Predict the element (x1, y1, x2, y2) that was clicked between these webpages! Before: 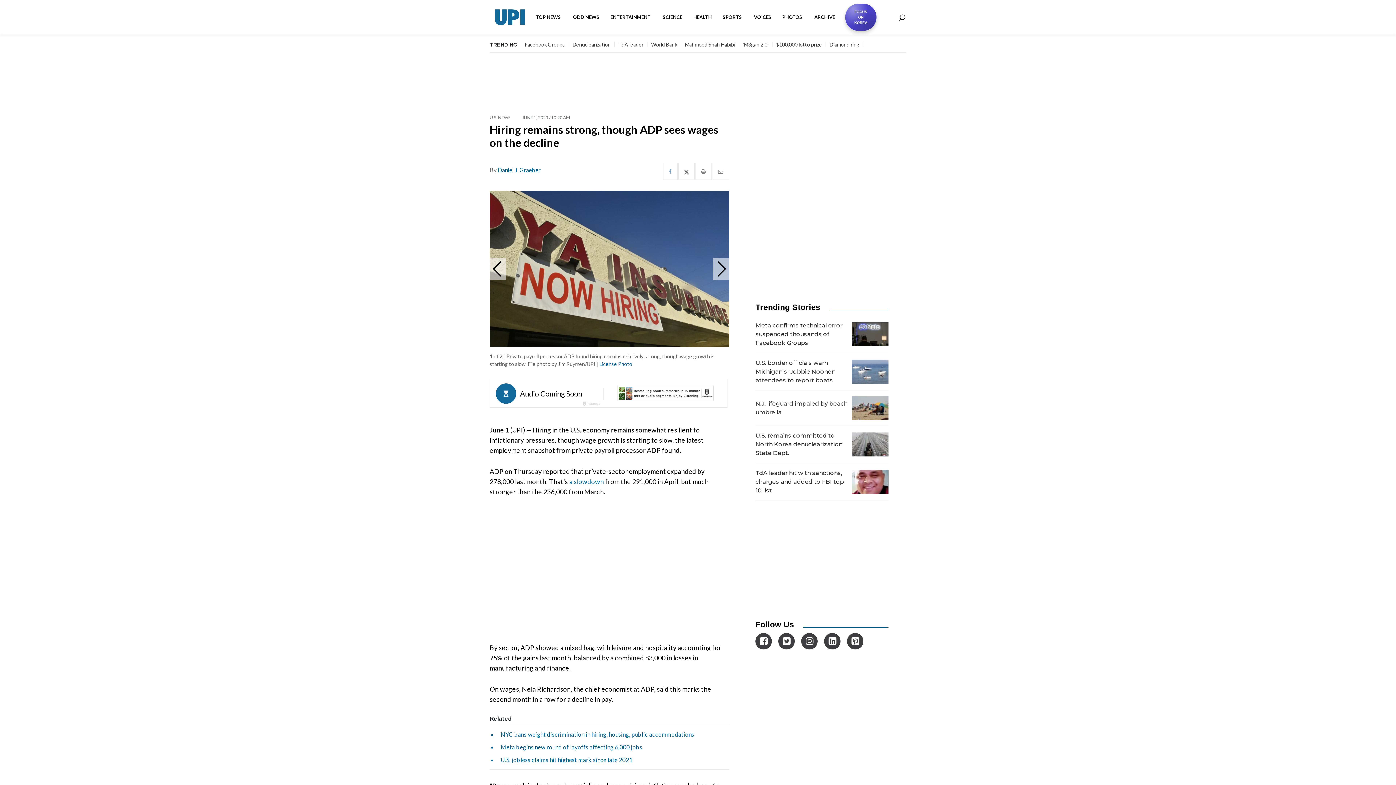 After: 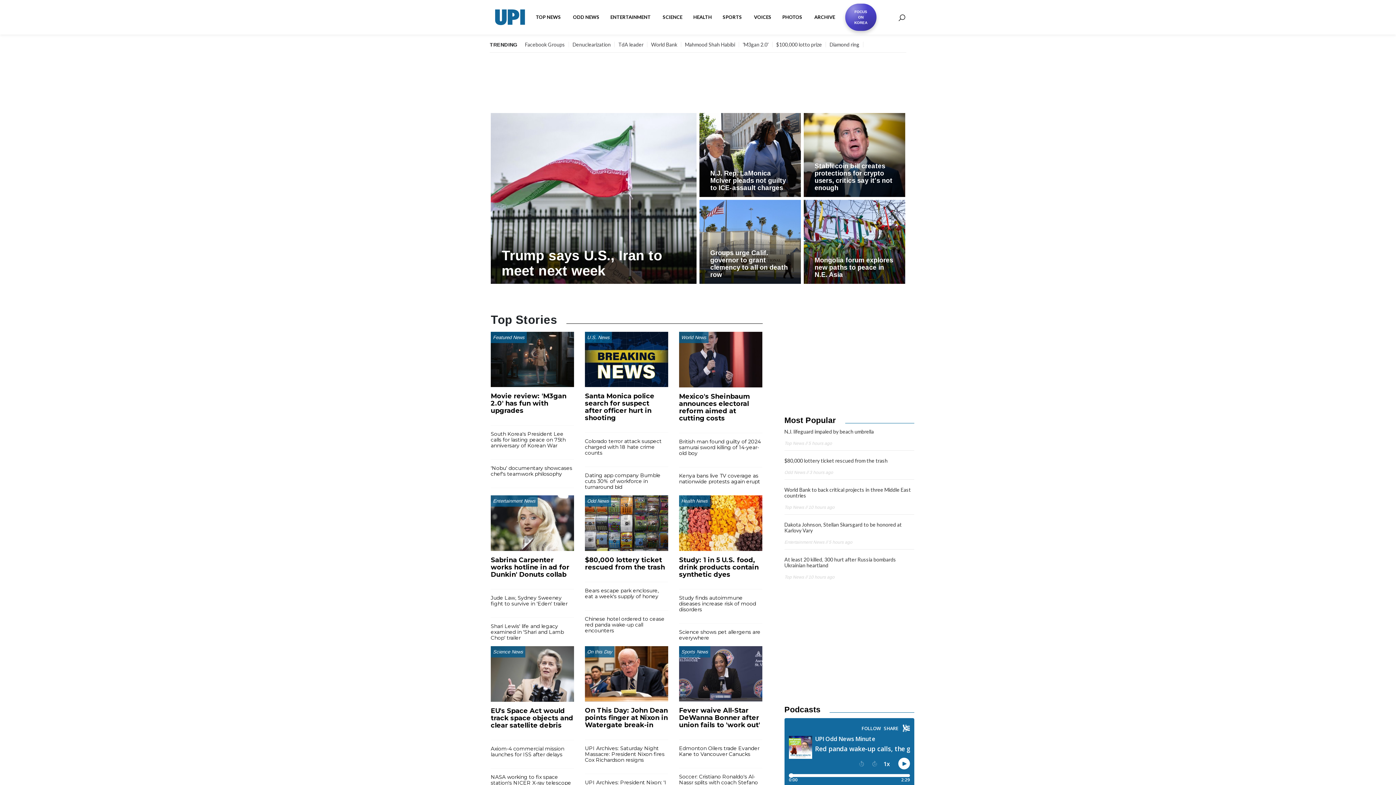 Action: bbox: (489, 3, 530, 31)